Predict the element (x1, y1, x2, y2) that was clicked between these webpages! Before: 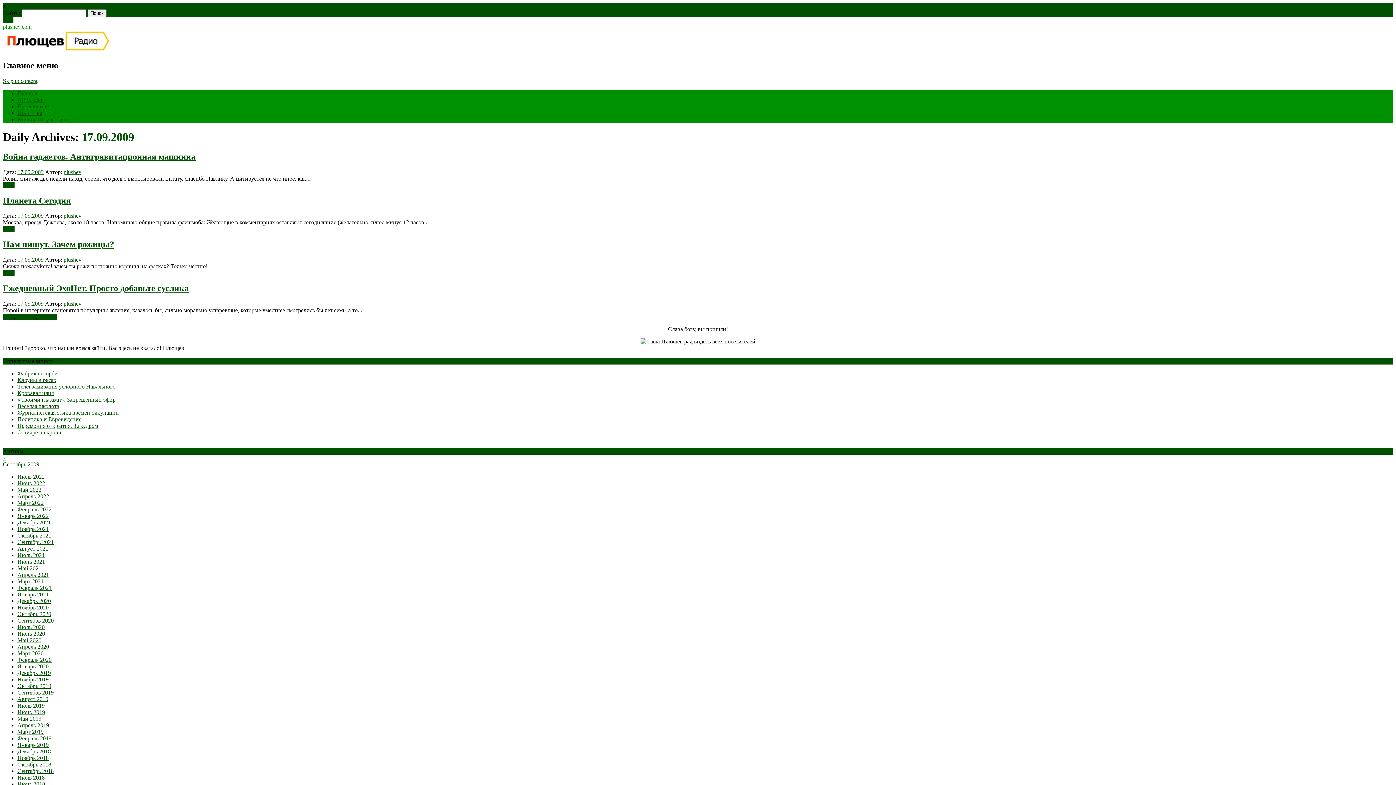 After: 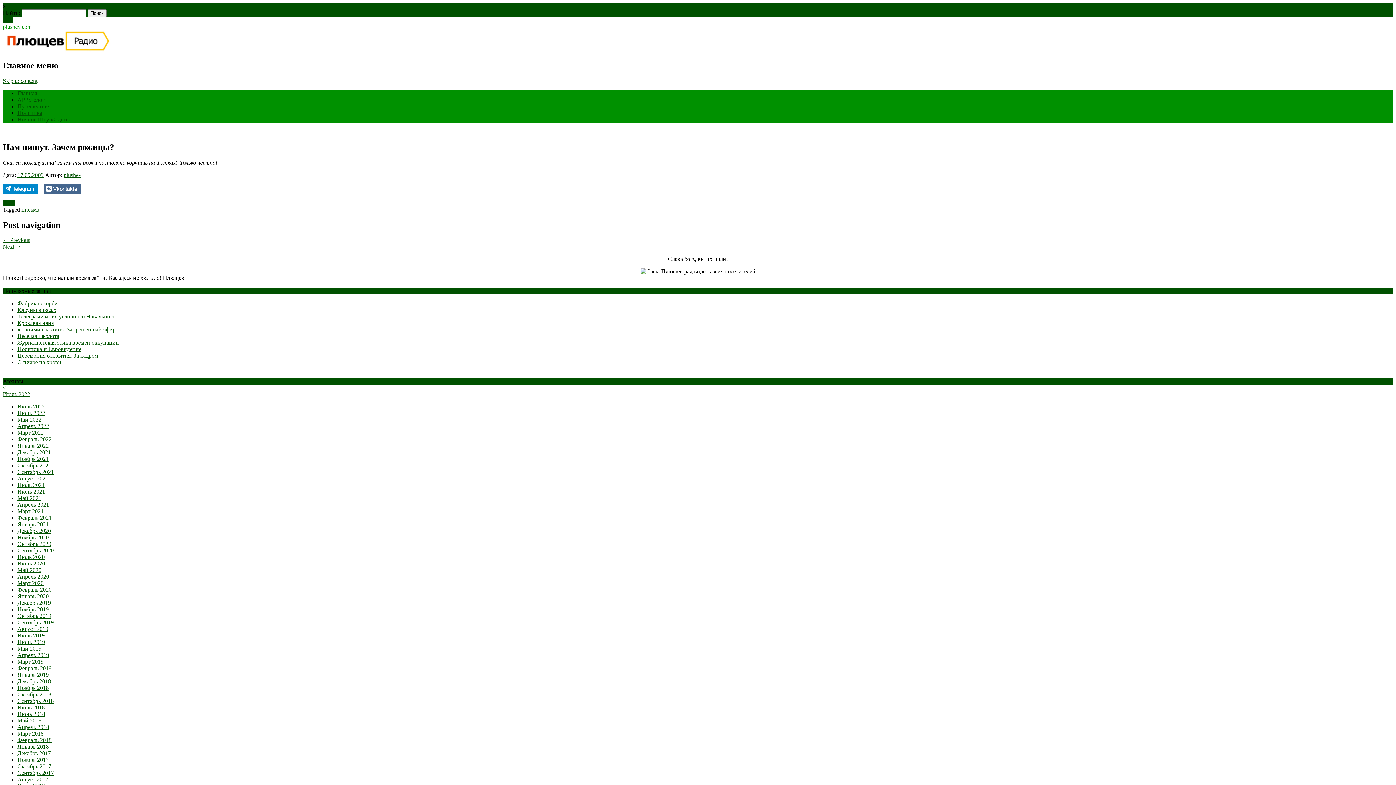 Action: label: 17.09.2009 bbox: (17, 256, 43, 262)